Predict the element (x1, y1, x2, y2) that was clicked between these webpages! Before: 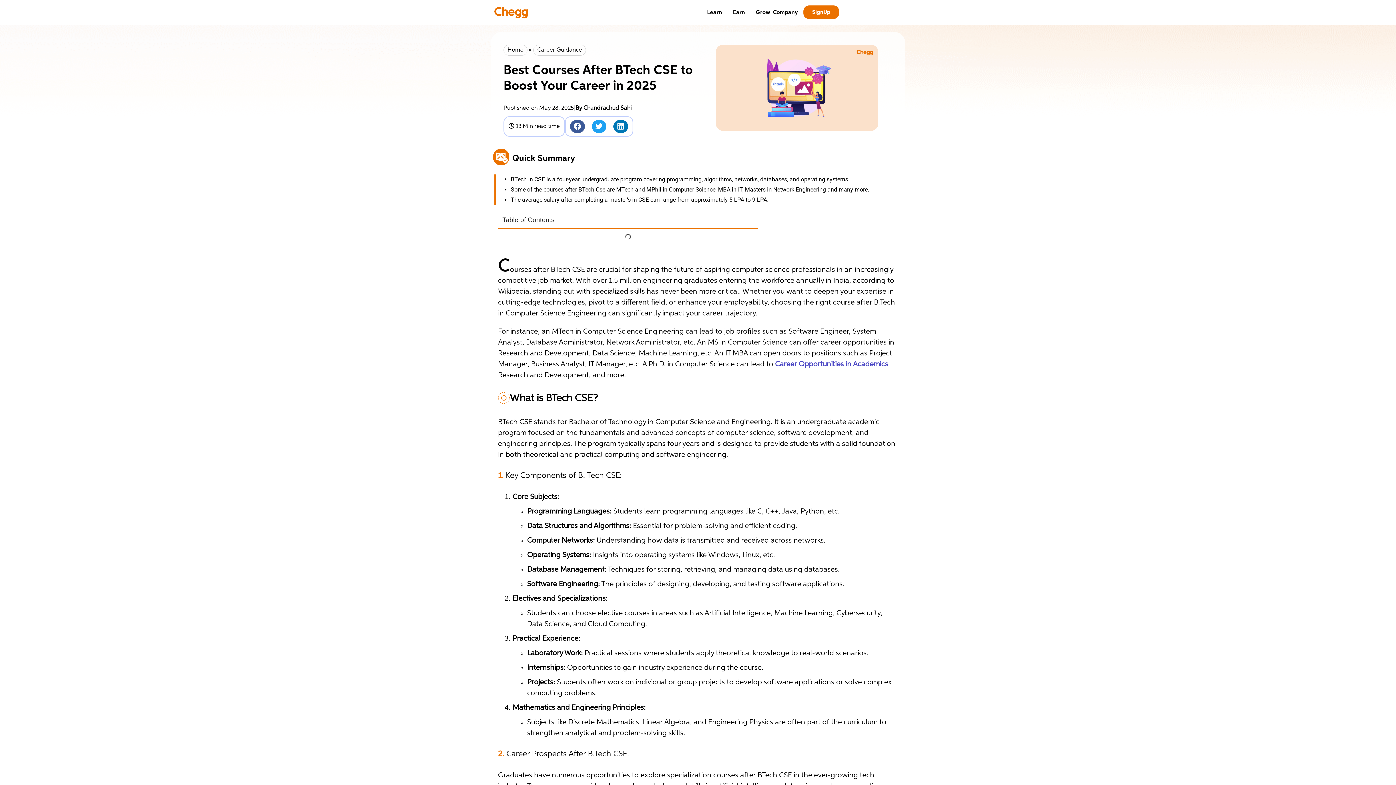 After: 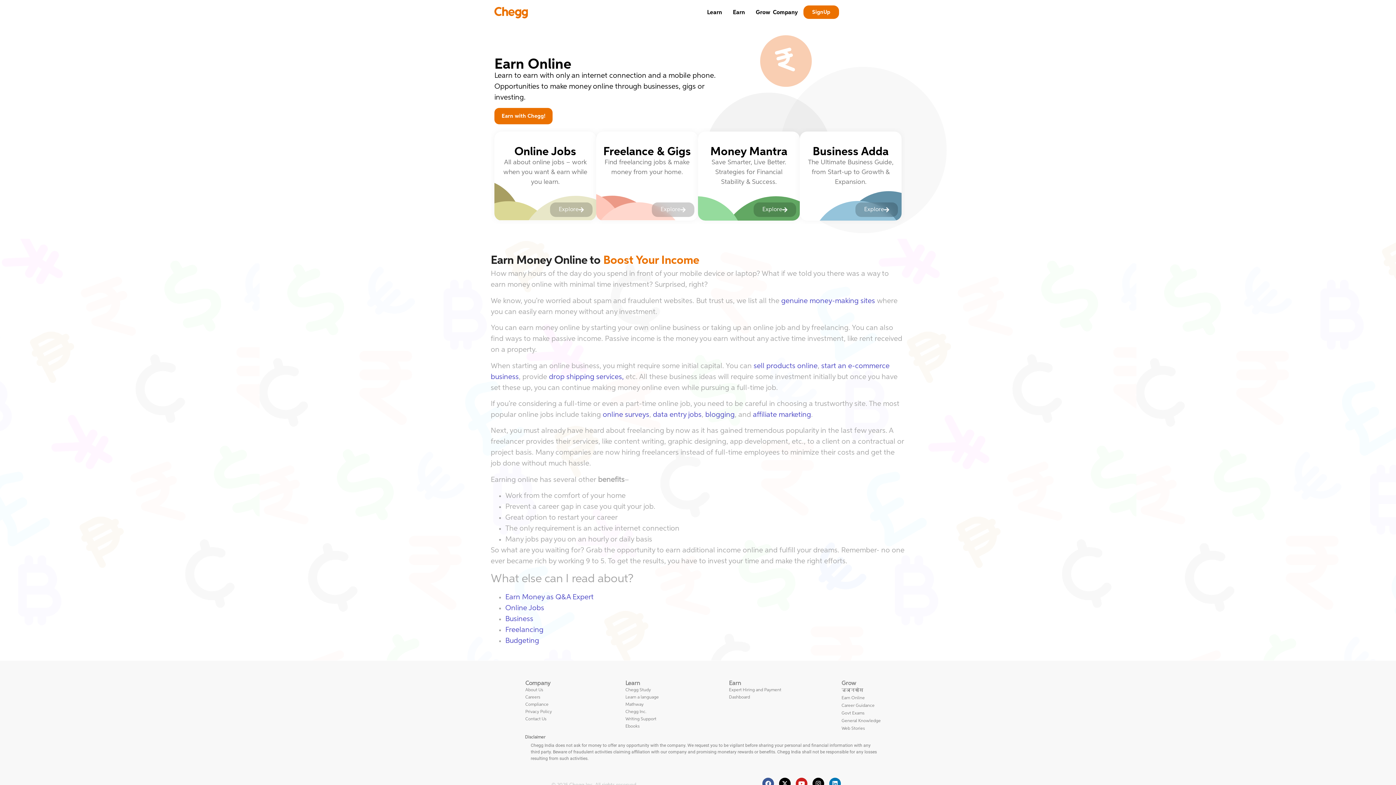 Action: bbox: (750, 5, 776, 20) label: Grow